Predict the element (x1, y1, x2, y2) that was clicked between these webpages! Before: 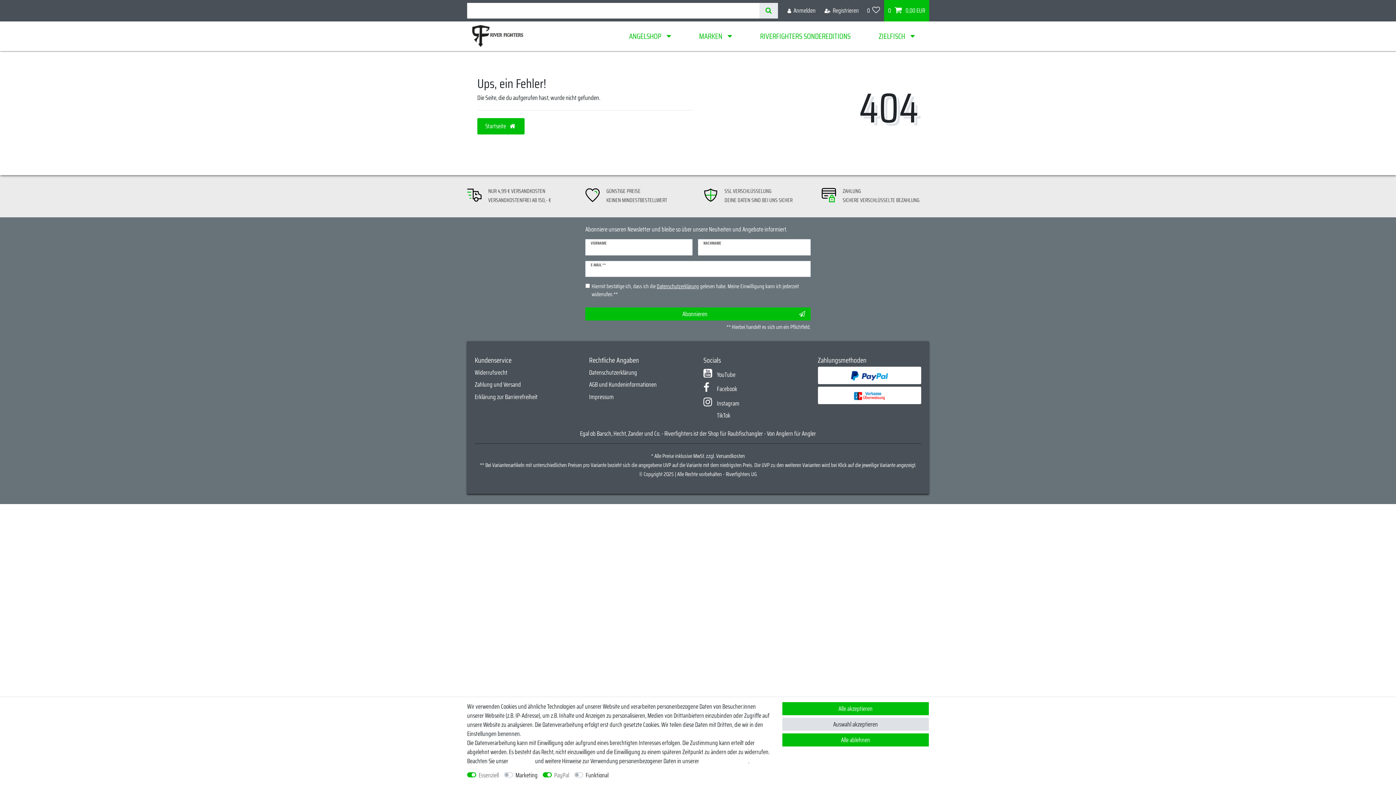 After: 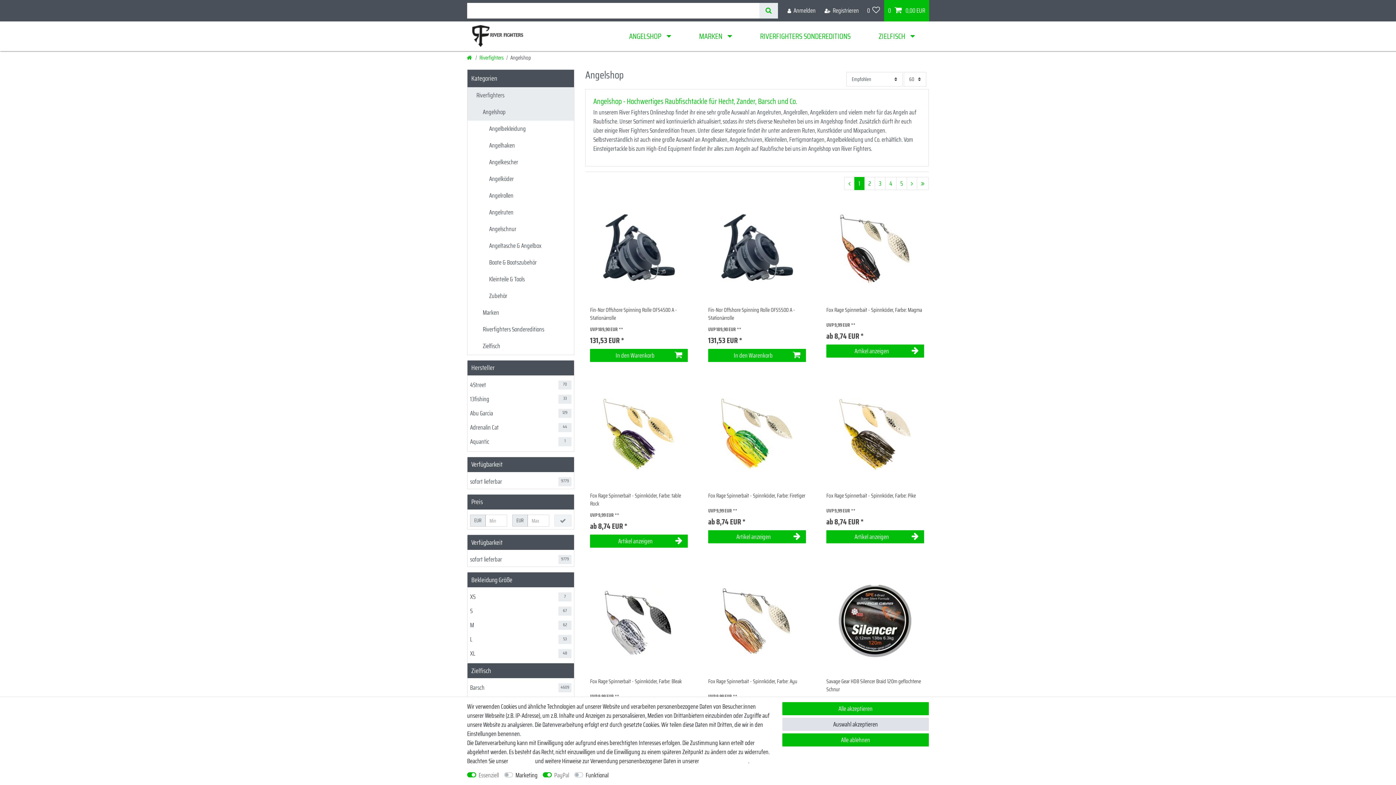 Action: bbox: (625, 21, 675, 50) label: ANGELSHOP 